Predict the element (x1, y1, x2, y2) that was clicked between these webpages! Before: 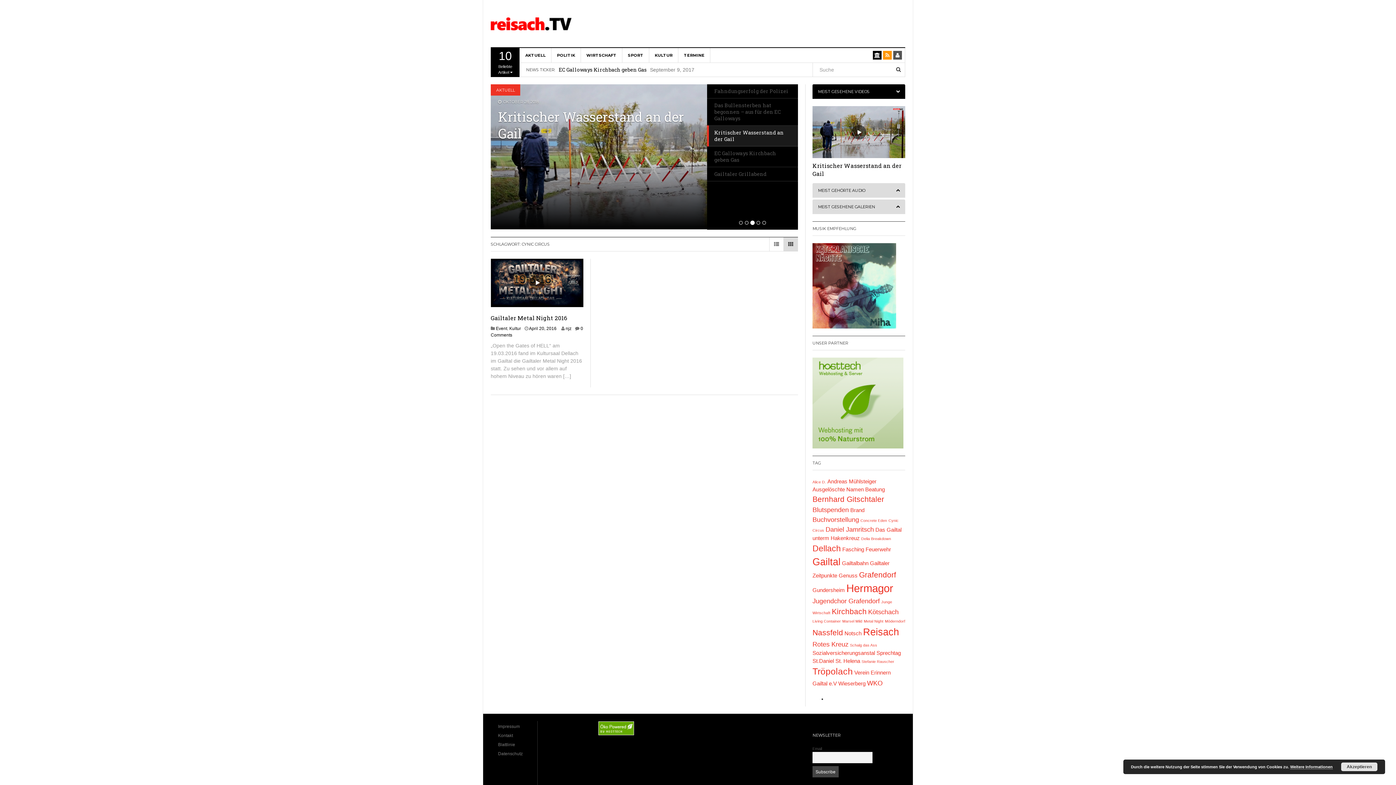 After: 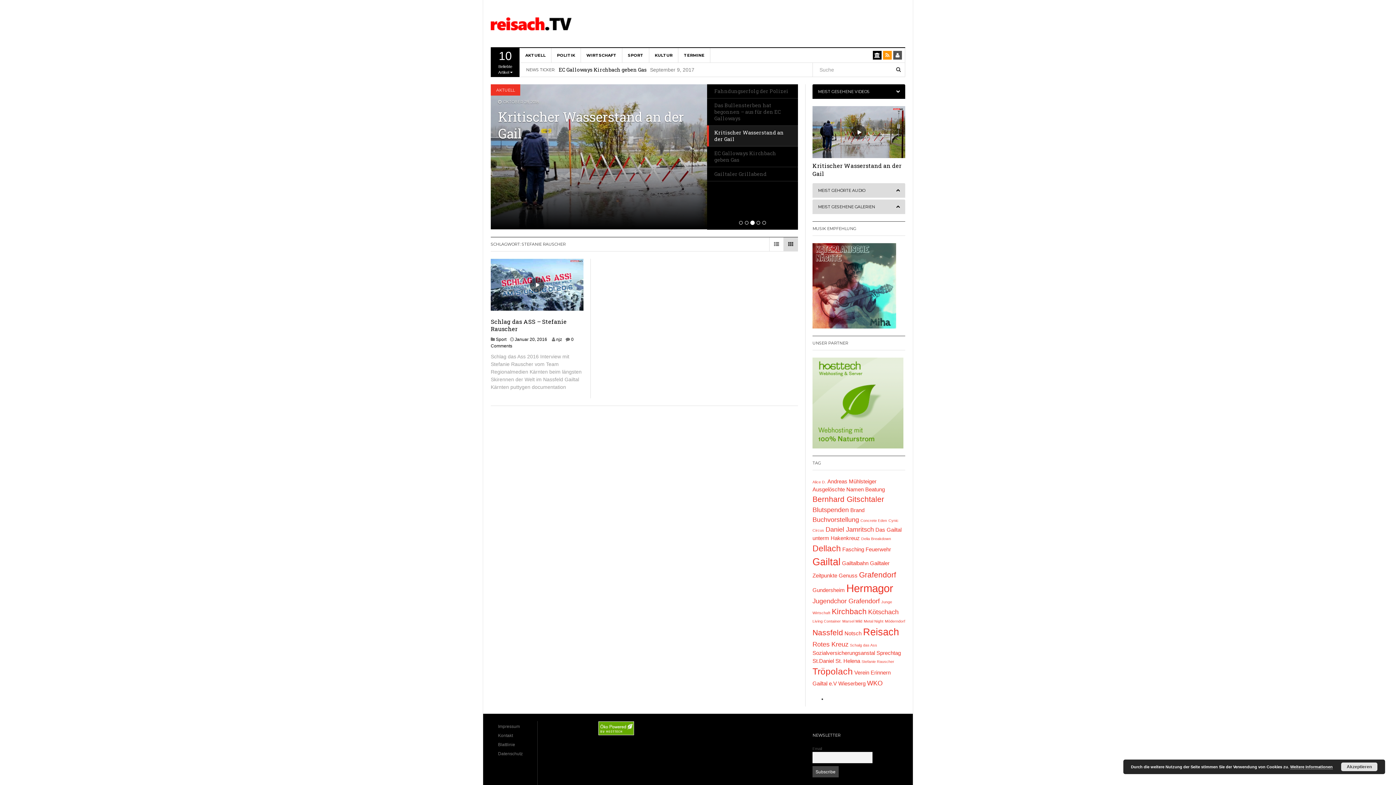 Action: bbox: (861, 659, 894, 664) label: Stefanie Rauscher (1 Eintrag)